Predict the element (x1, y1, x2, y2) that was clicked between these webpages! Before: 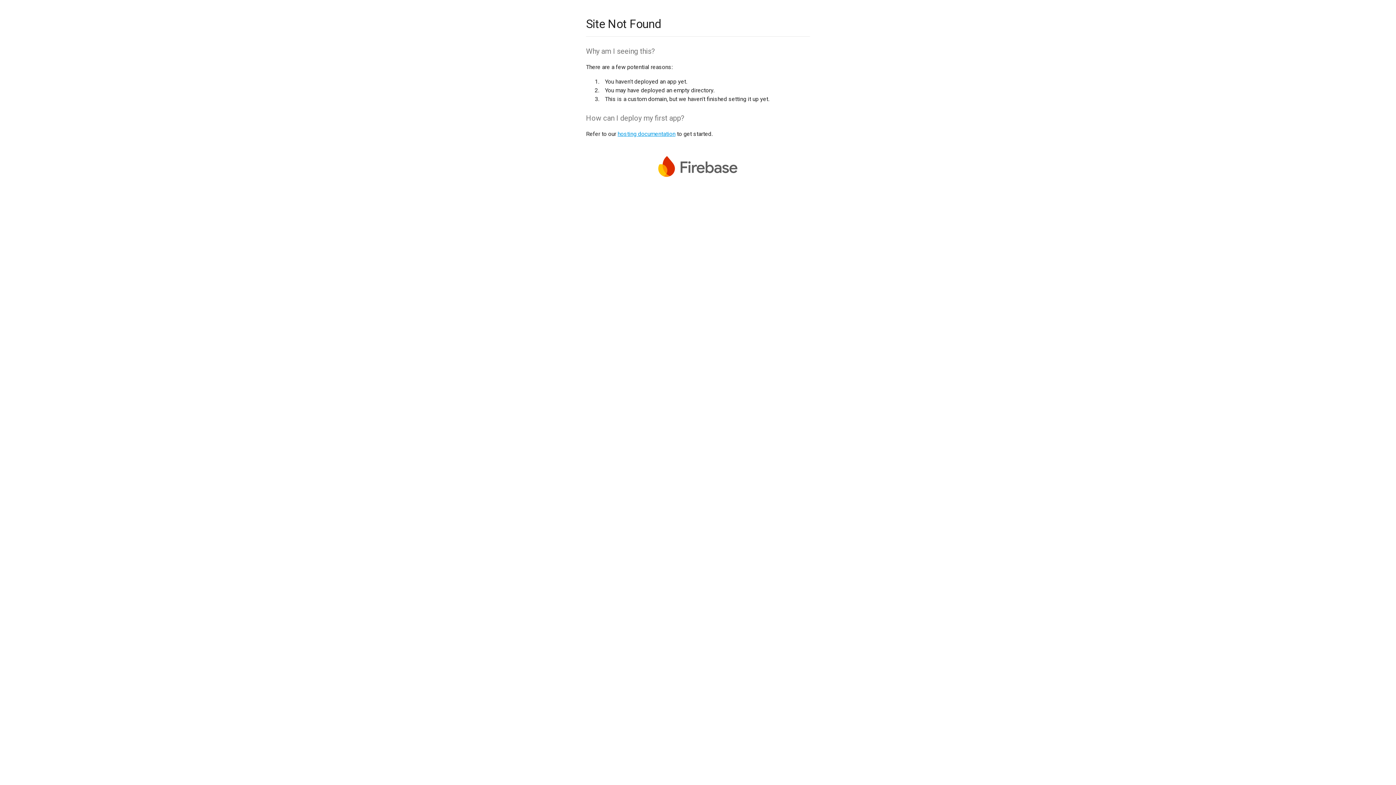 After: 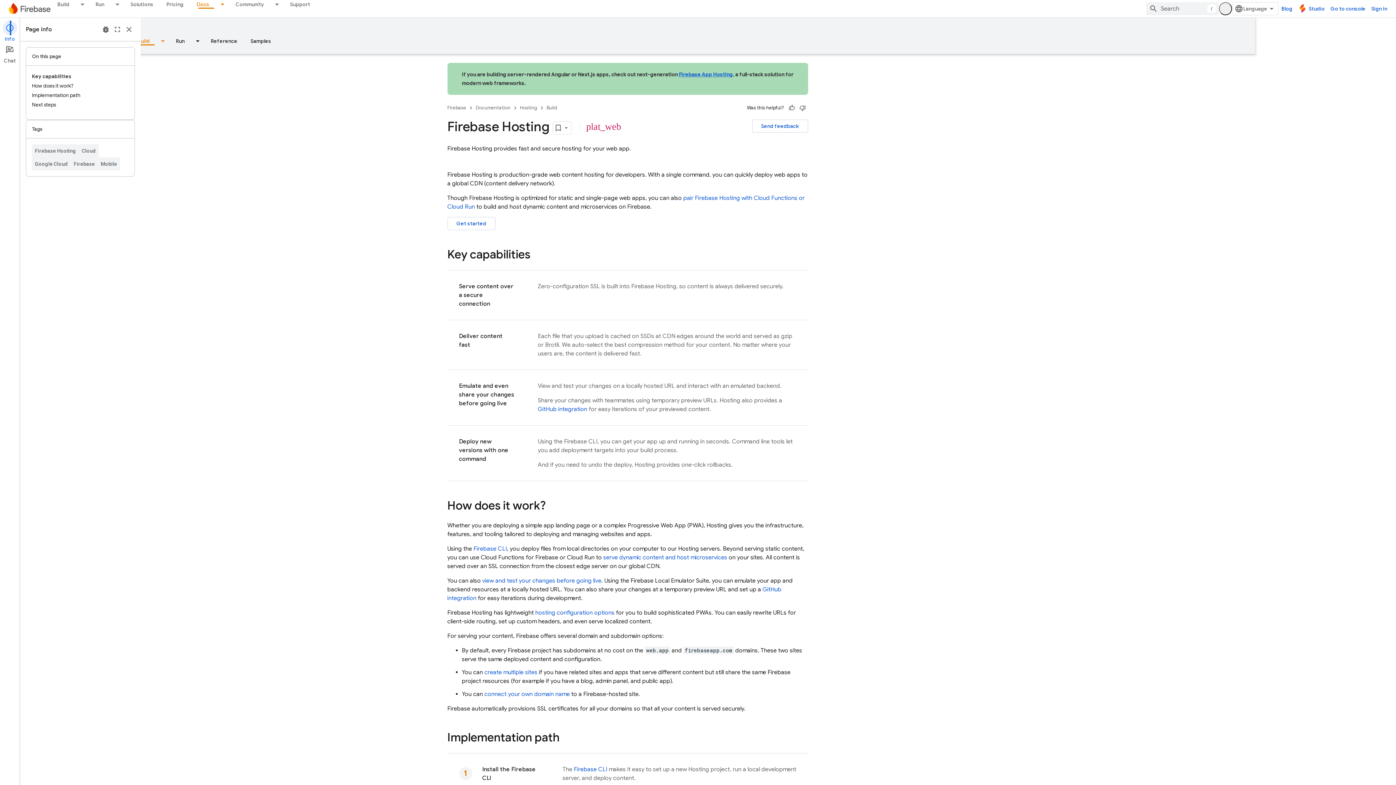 Action: label: hosting documentation bbox: (617, 130, 675, 137)